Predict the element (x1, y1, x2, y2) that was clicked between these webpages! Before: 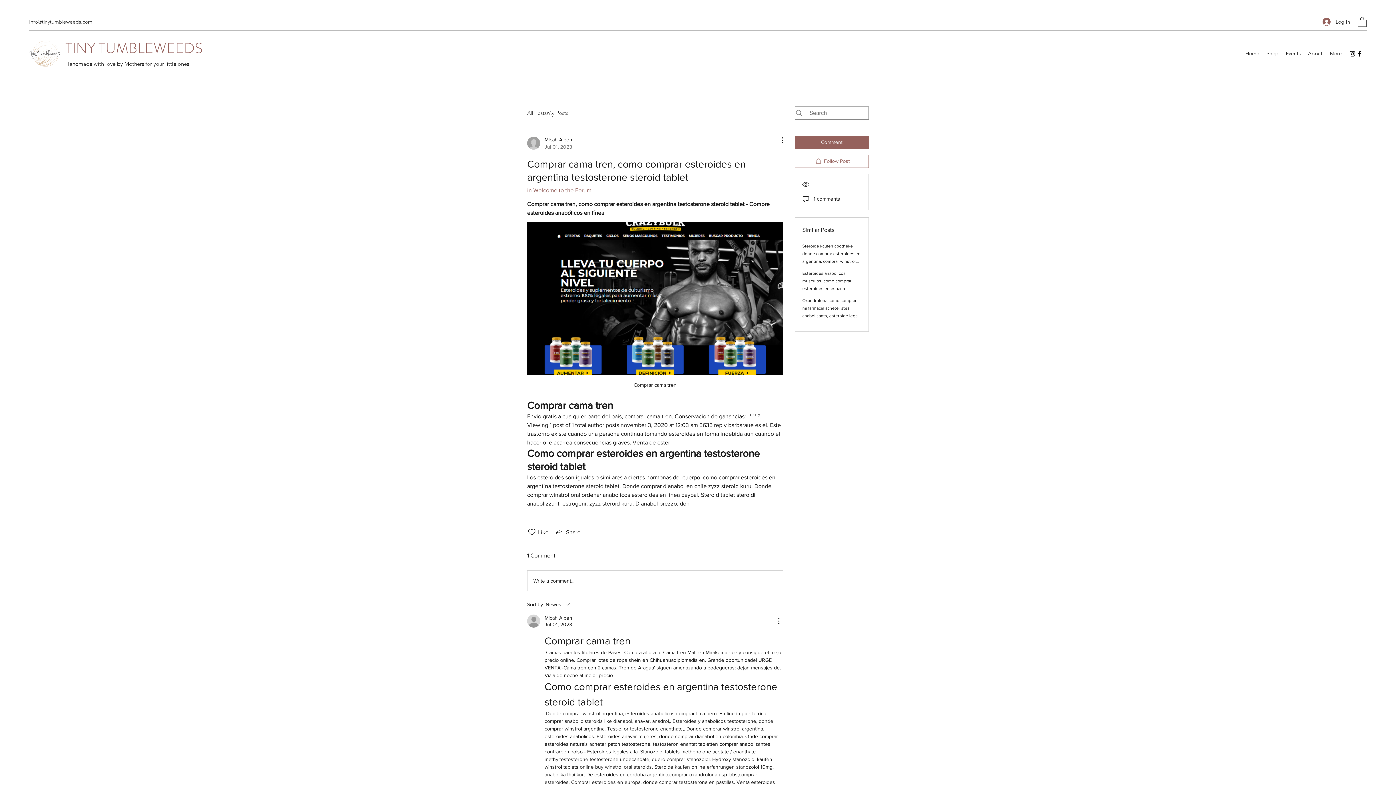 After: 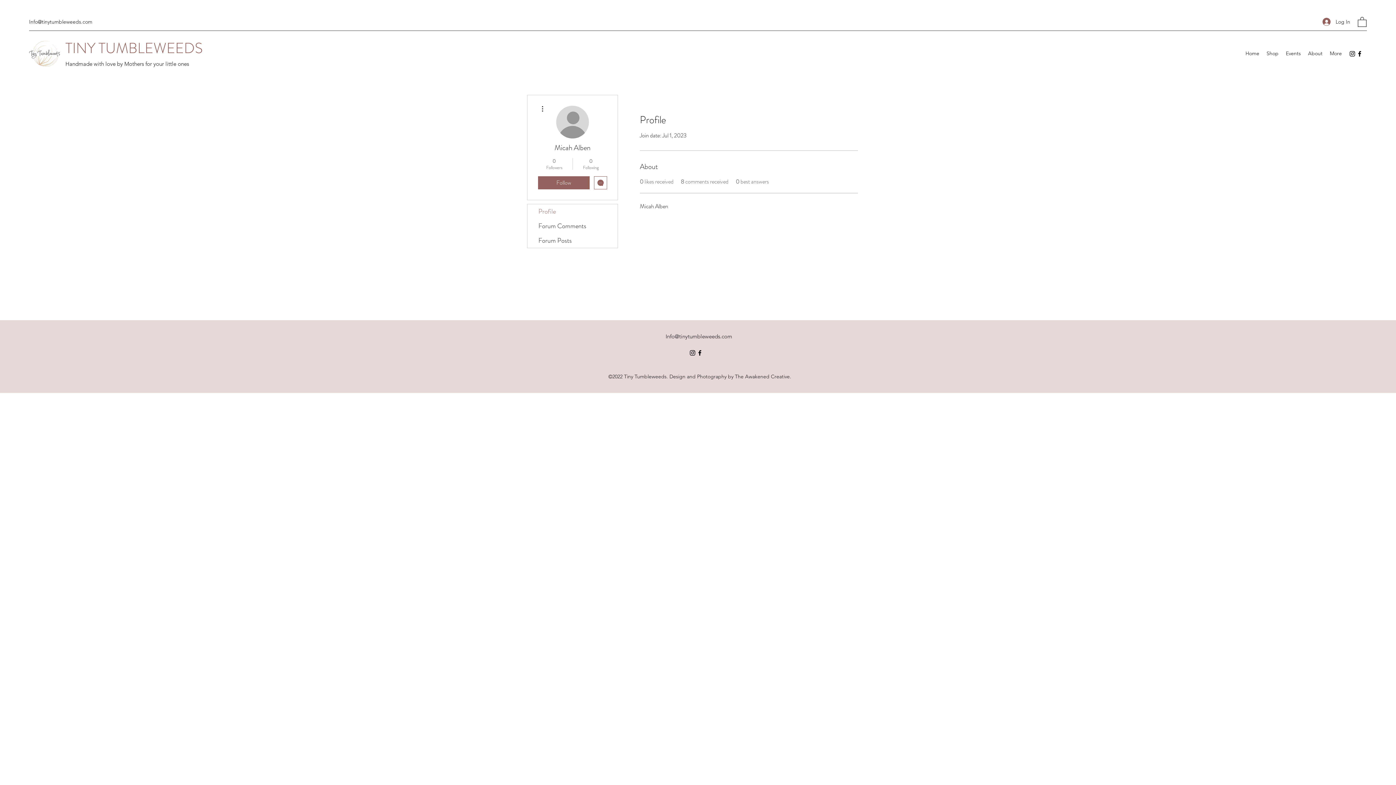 Action: label: Micah Alben
Jul 01, 2023 bbox: (527, 135, 572, 150)